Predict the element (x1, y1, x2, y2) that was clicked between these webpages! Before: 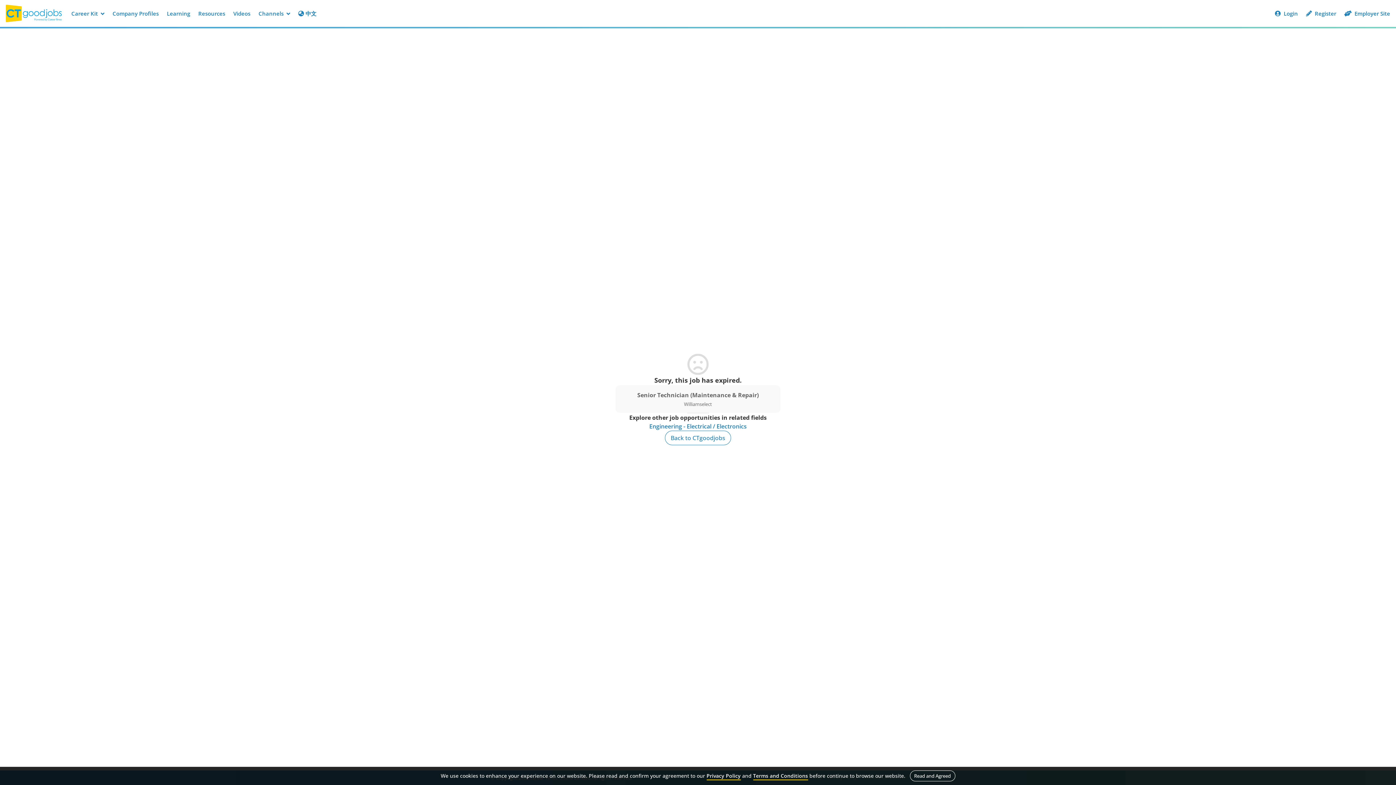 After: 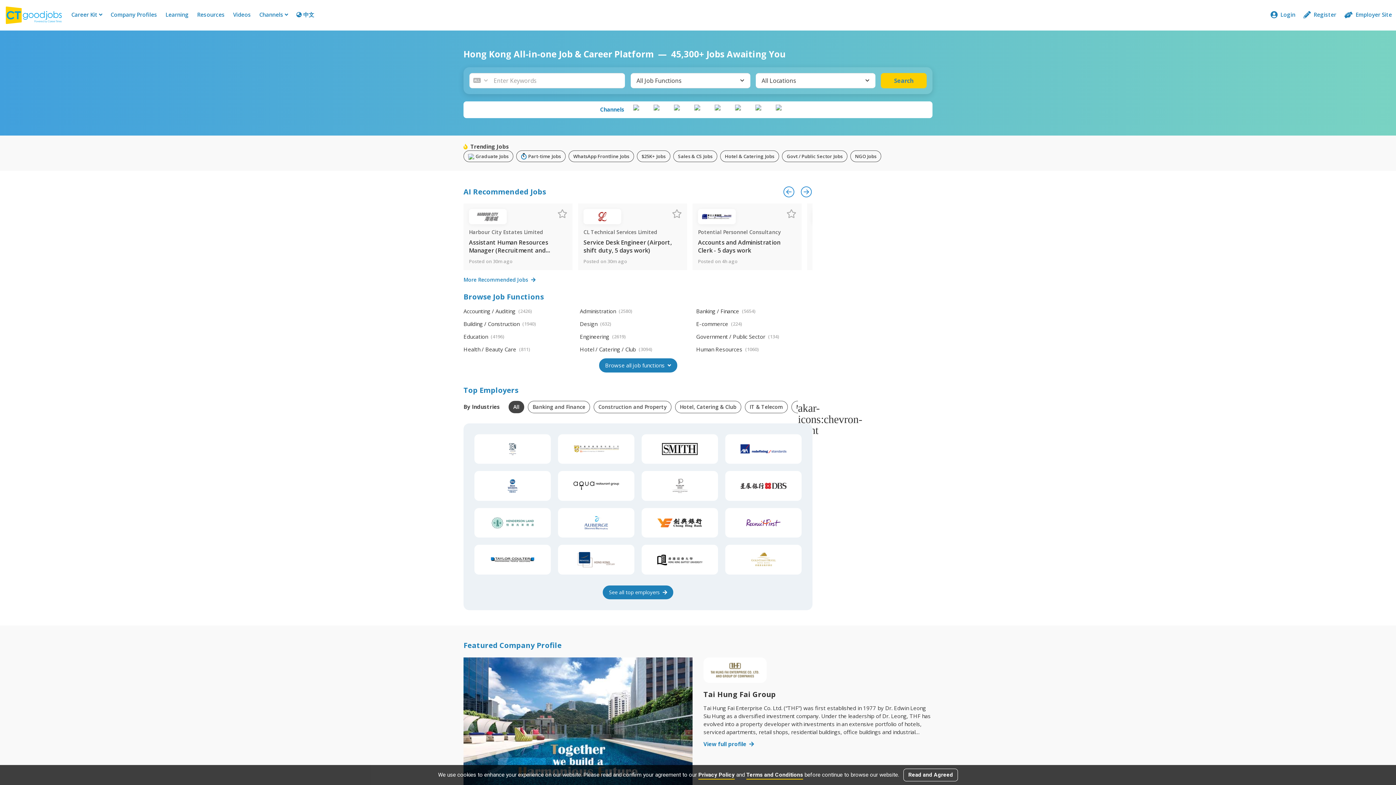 Action: bbox: (665, 430, 731, 445) label: Back to CTgoodjobs